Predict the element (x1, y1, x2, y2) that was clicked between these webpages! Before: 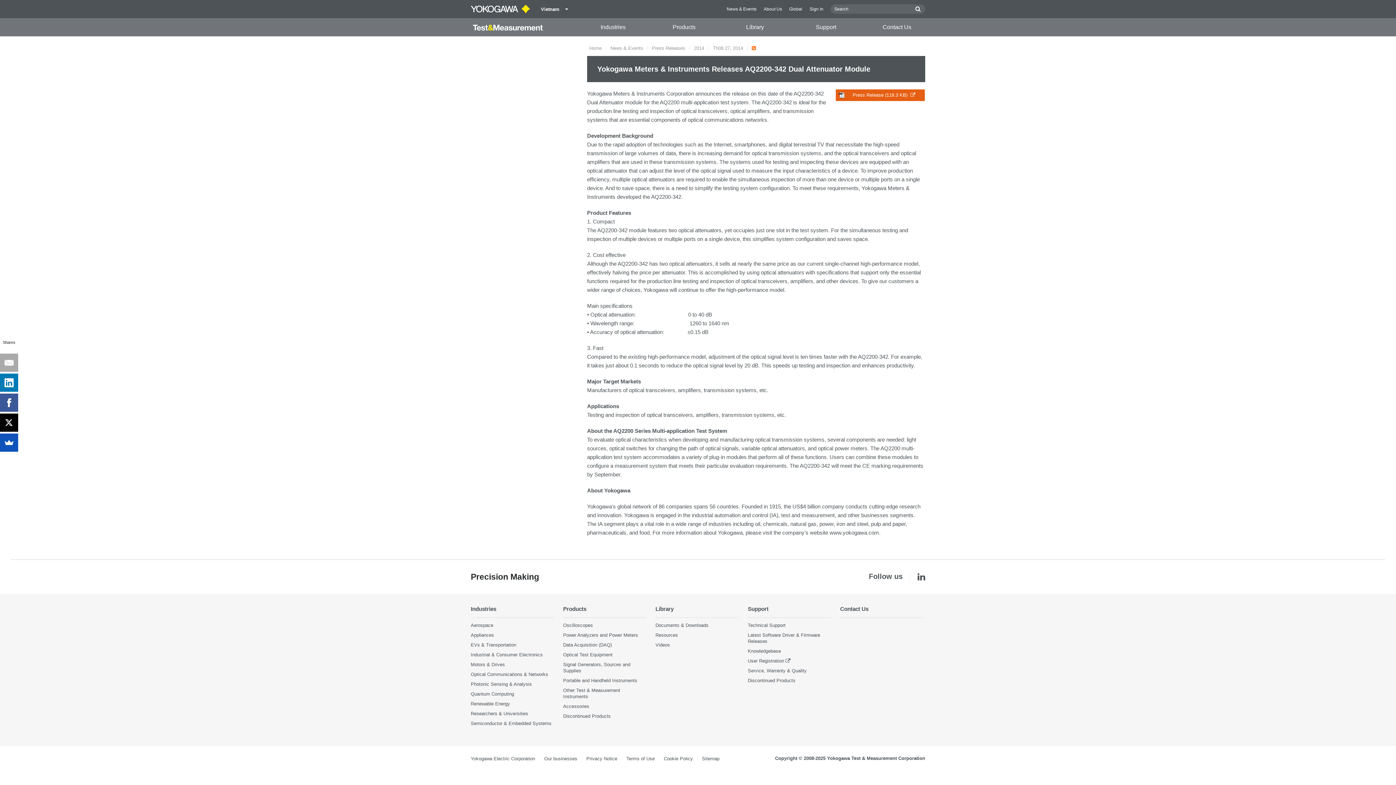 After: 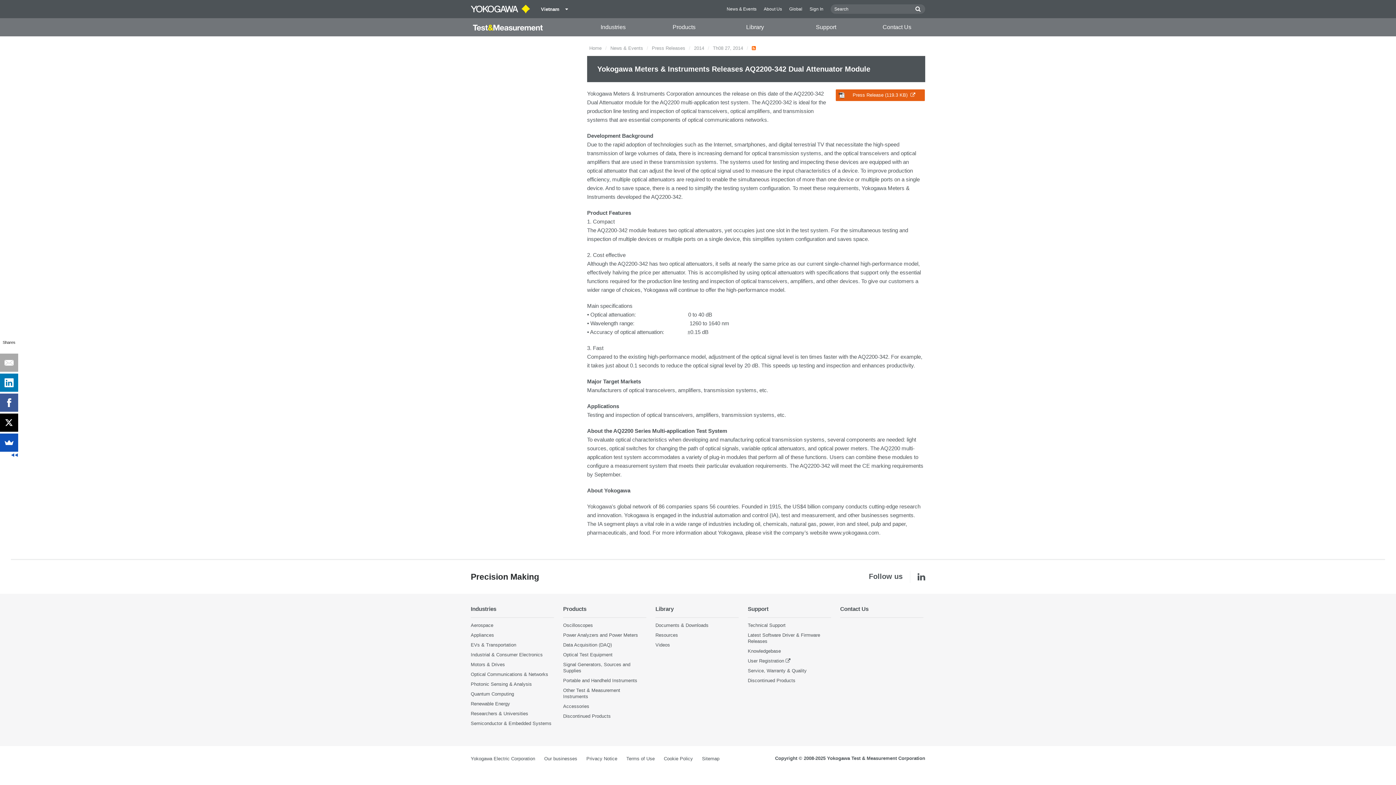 Action: bbox: (0, 413, 18, 431)